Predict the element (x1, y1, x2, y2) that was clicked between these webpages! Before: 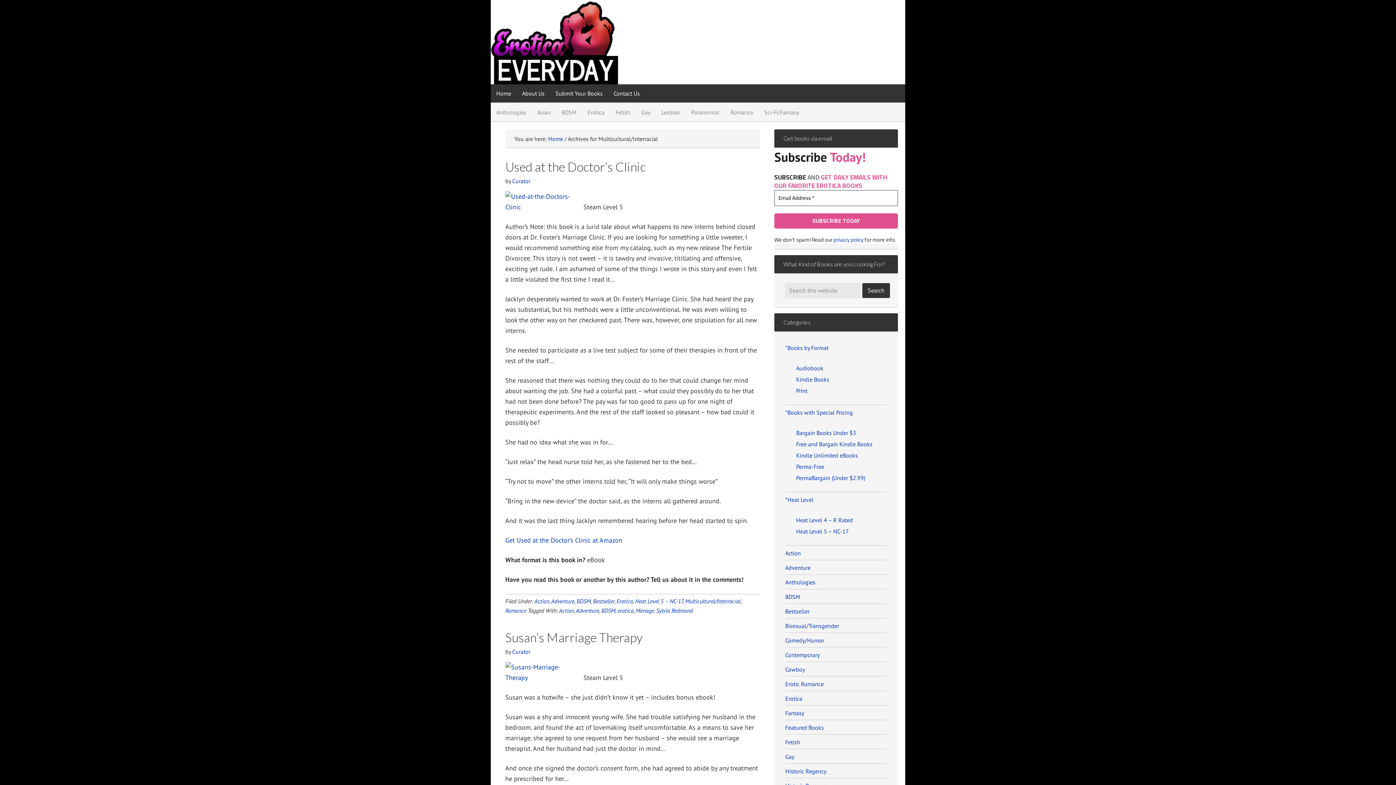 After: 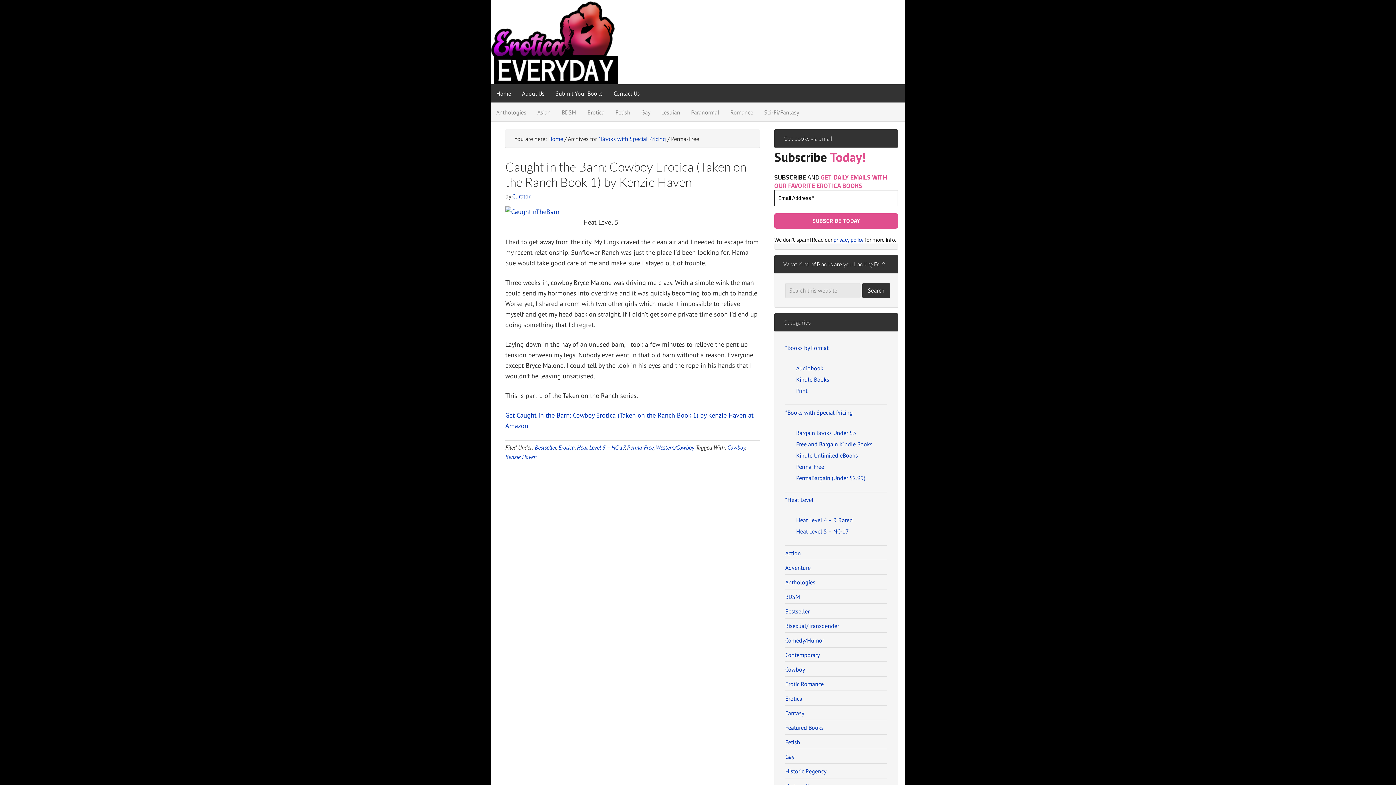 Action: bbox: (796, 463, 824, 470) label: Perma-Free